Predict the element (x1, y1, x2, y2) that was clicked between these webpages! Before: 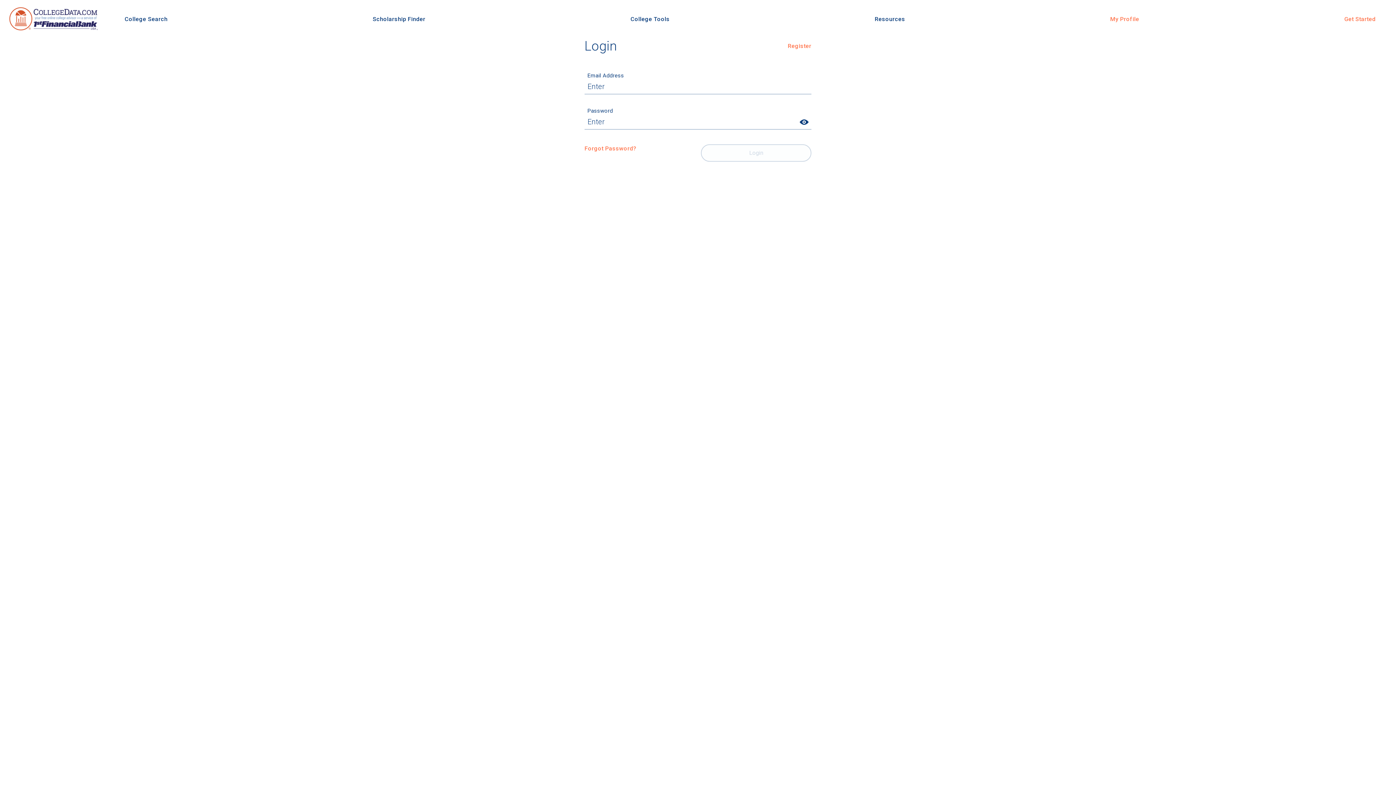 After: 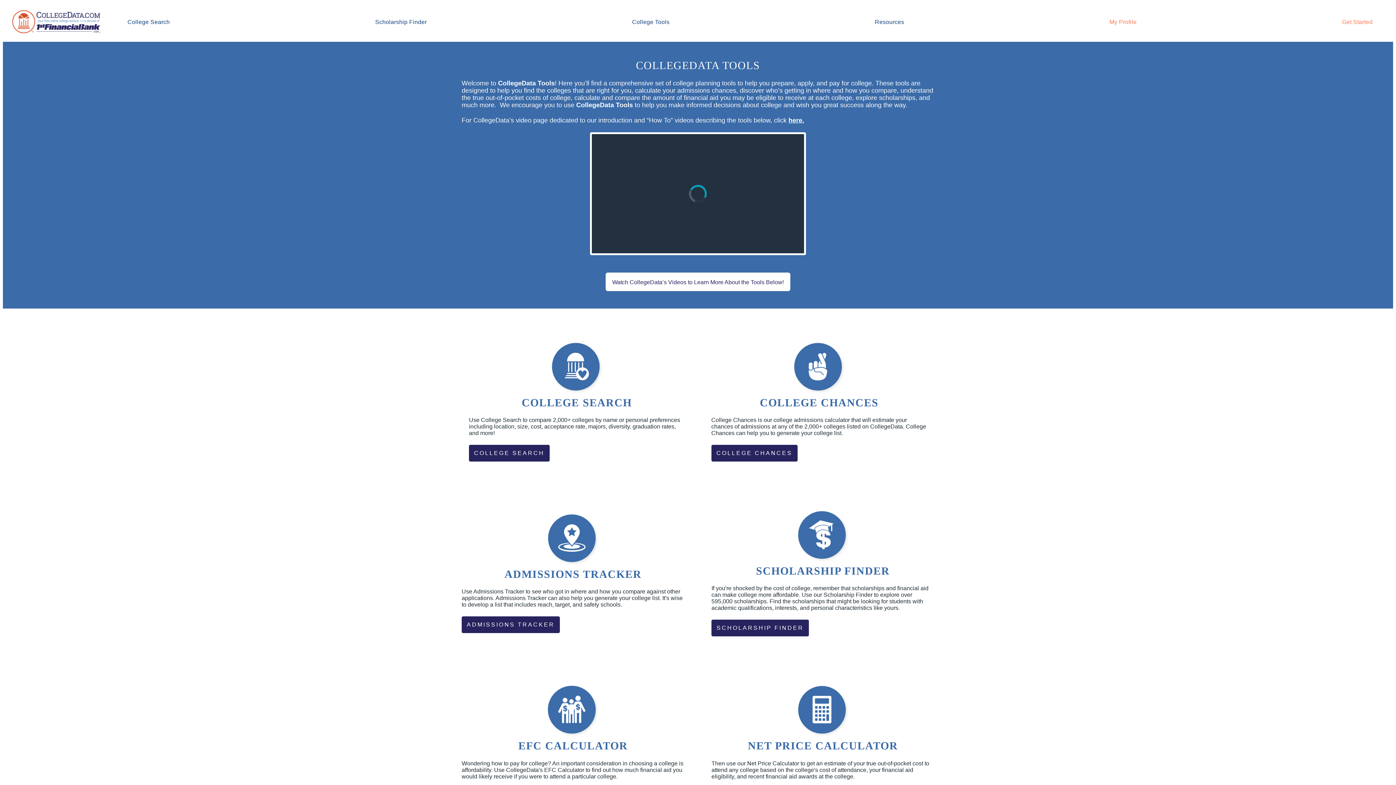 Action: label: College Tools bbox: (630, 15, 669, 22)